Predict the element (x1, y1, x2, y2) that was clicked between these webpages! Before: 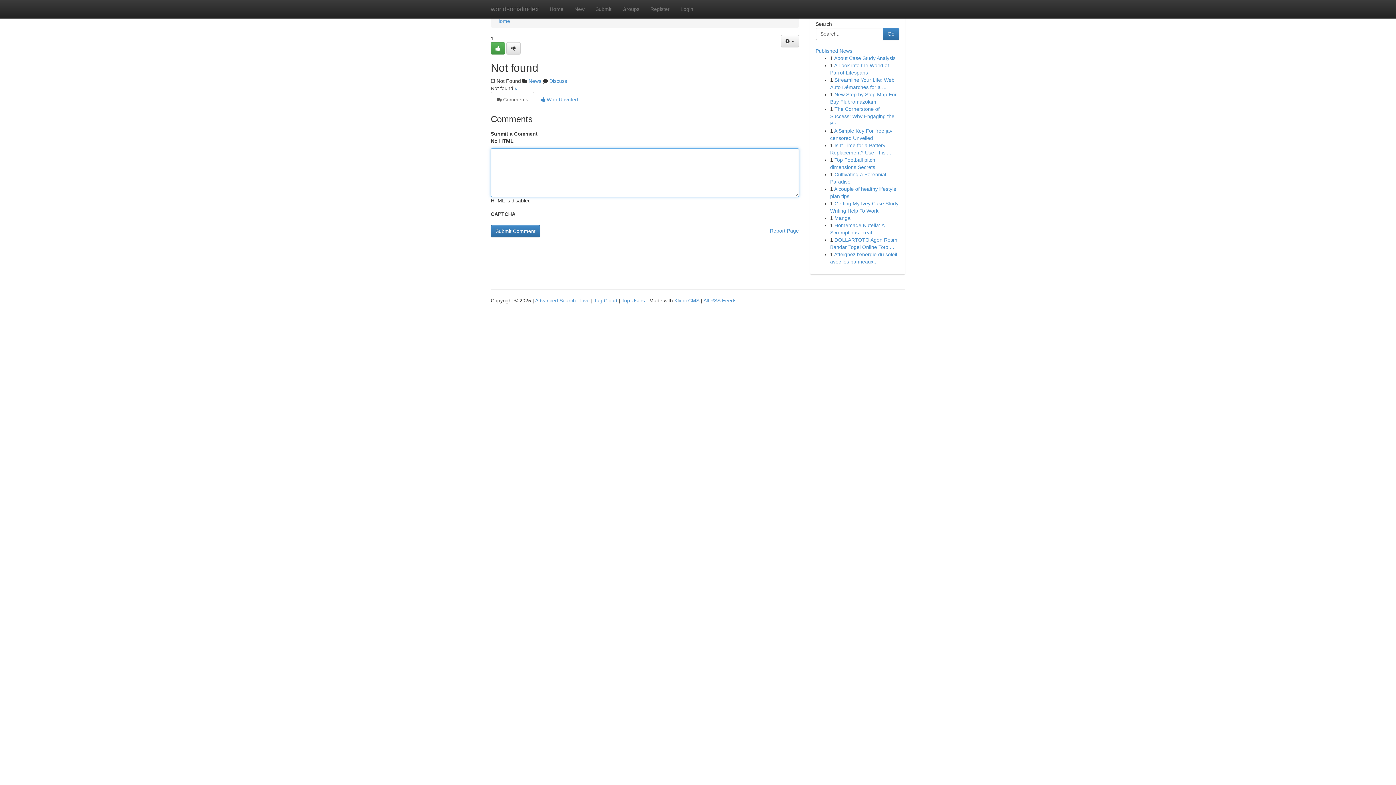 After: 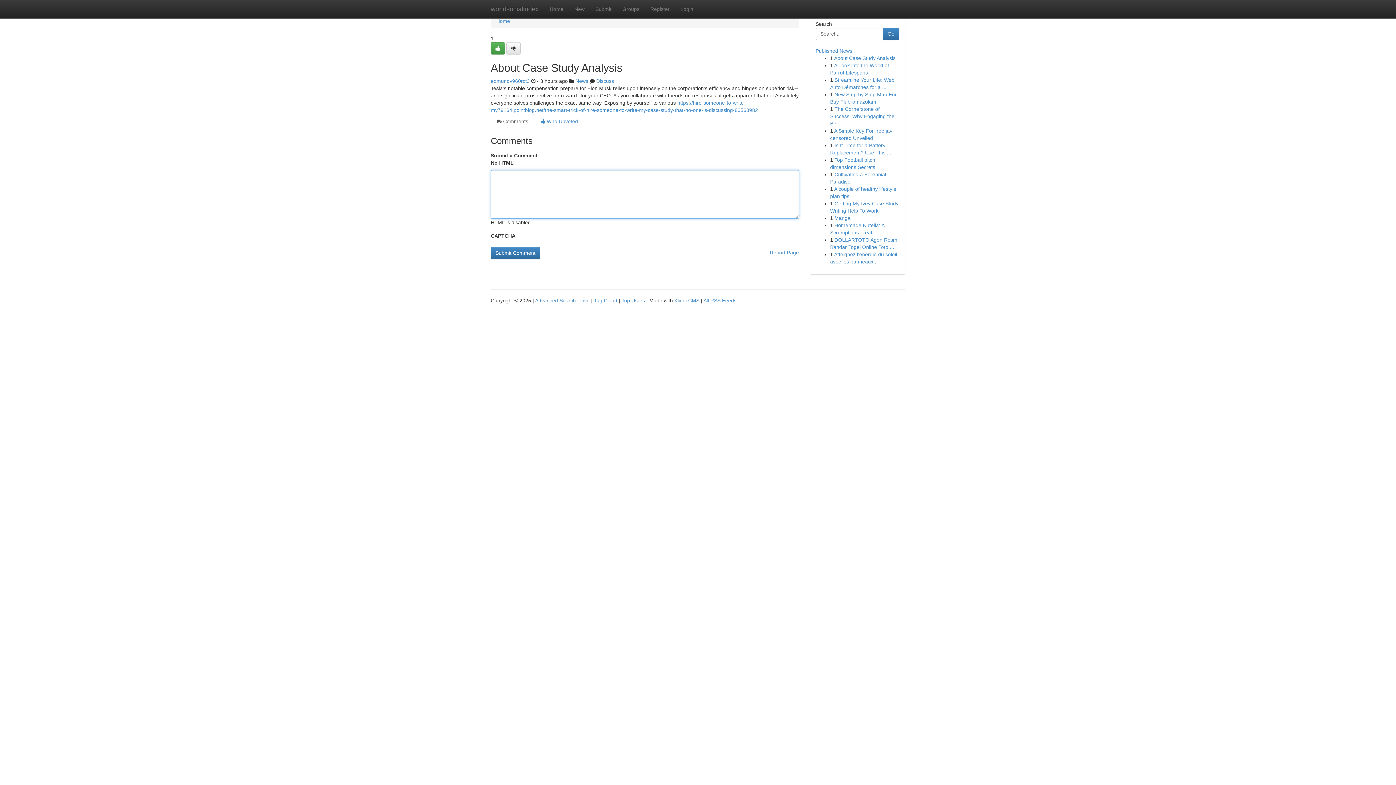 Action: bbox: (834, 55, 895, 61) label: About Case Study Analysis